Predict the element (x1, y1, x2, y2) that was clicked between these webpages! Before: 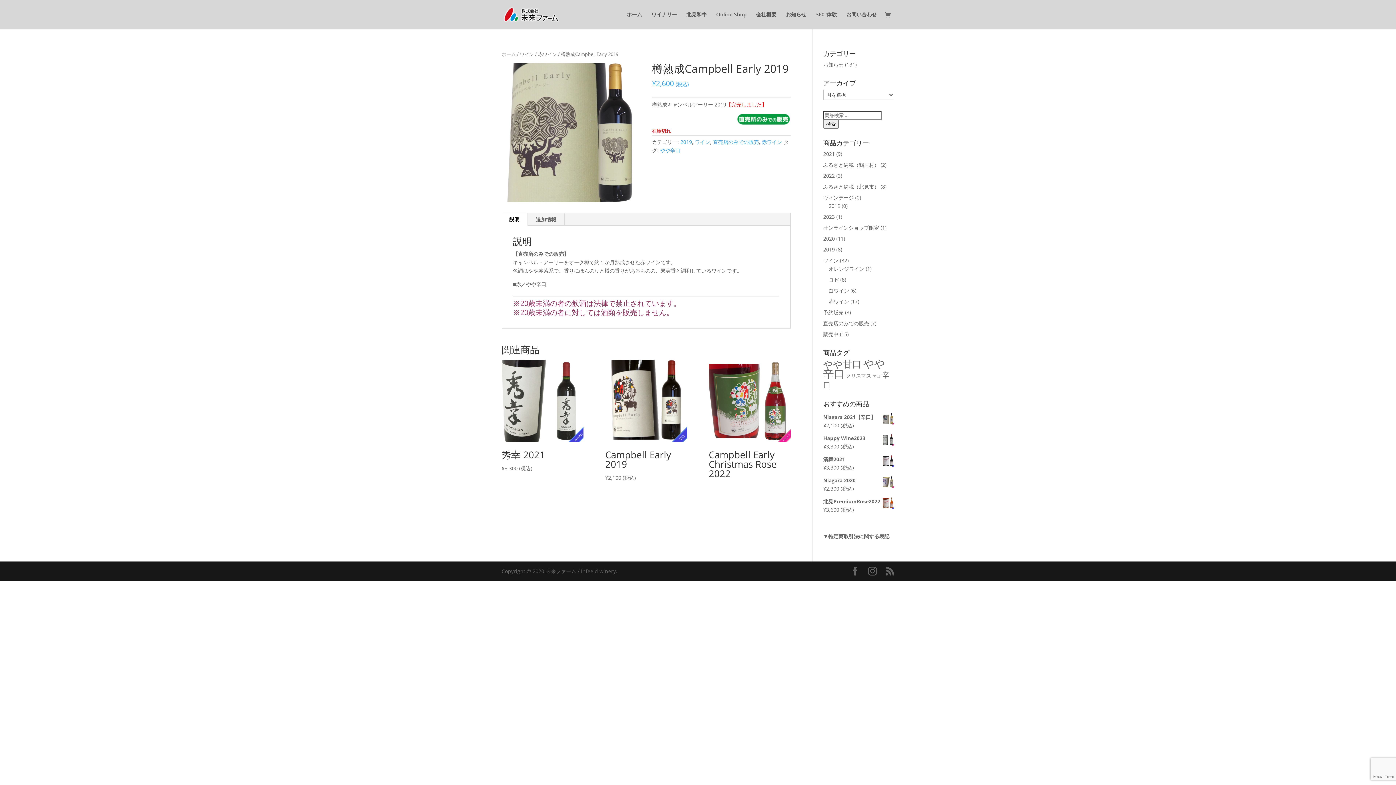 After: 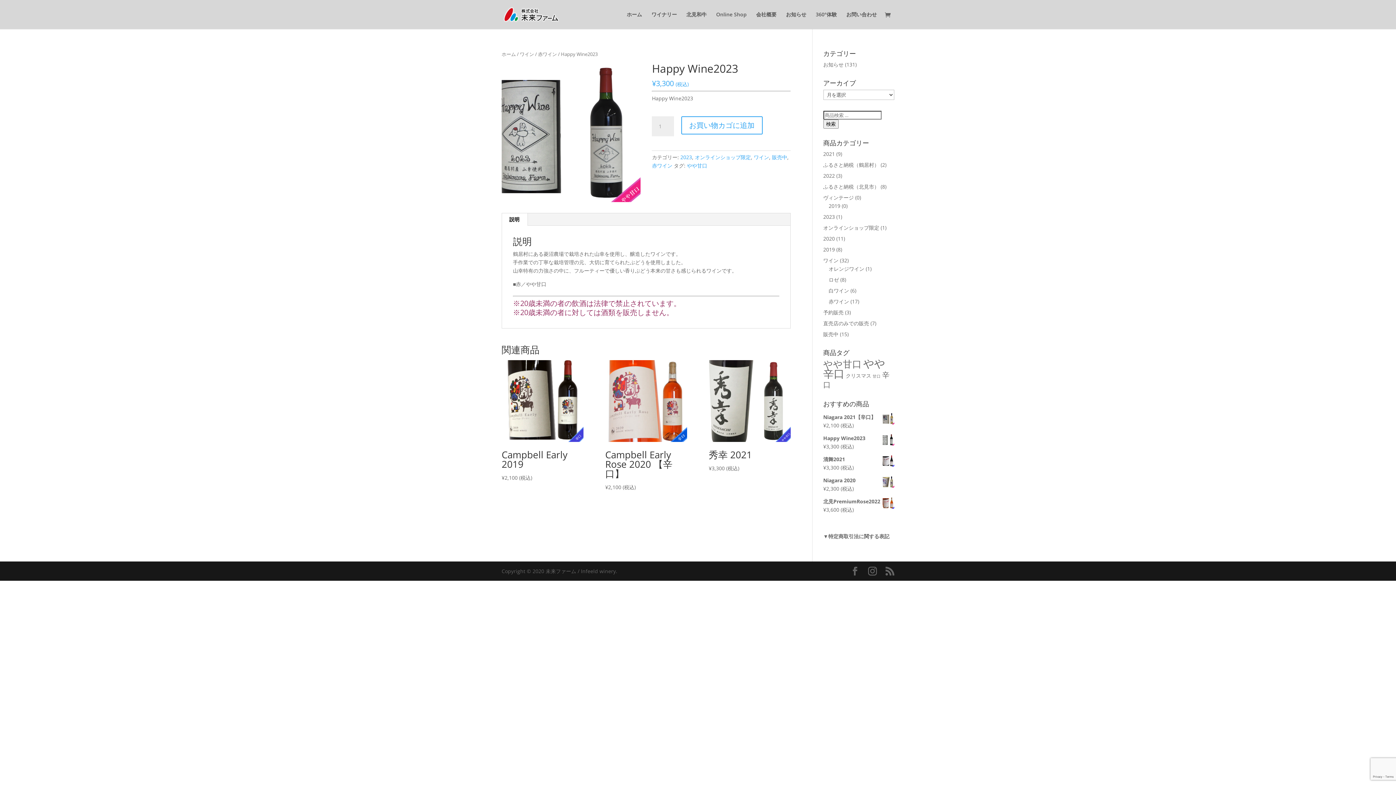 Action: label: Happy Wine2023 bbox: (823, 434, 894, 442)